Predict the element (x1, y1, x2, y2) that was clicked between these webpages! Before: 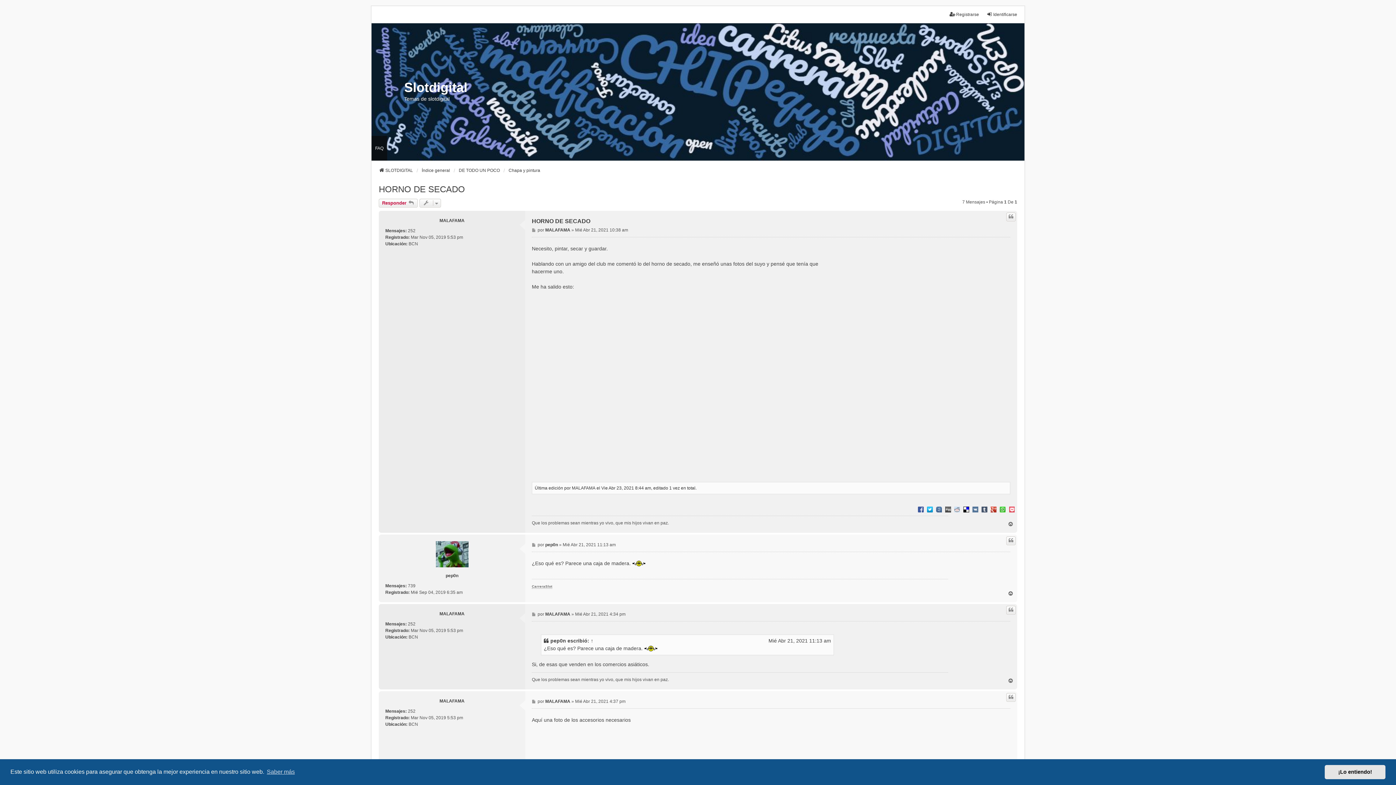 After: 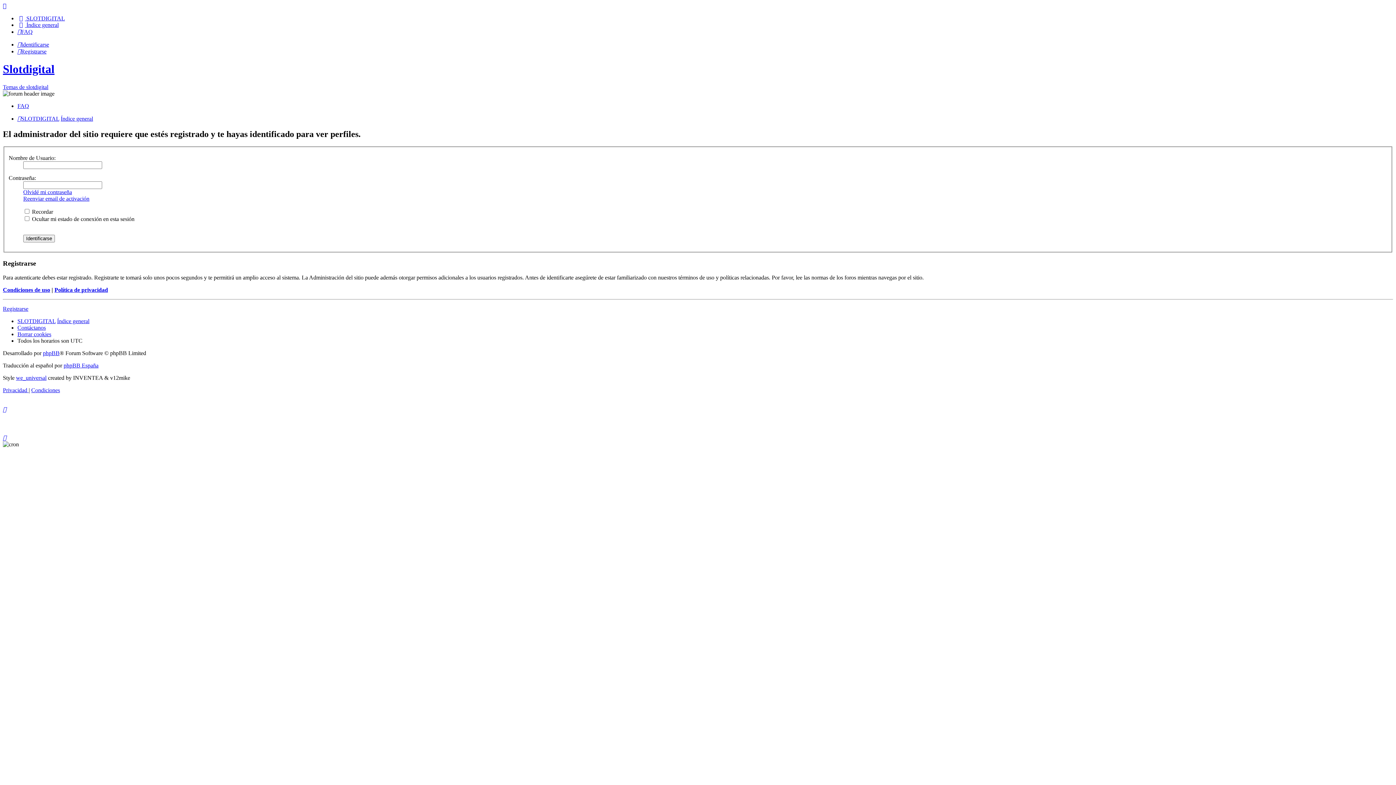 Action: label: MALAFAMA bbox: (545, 611, 570, 617)